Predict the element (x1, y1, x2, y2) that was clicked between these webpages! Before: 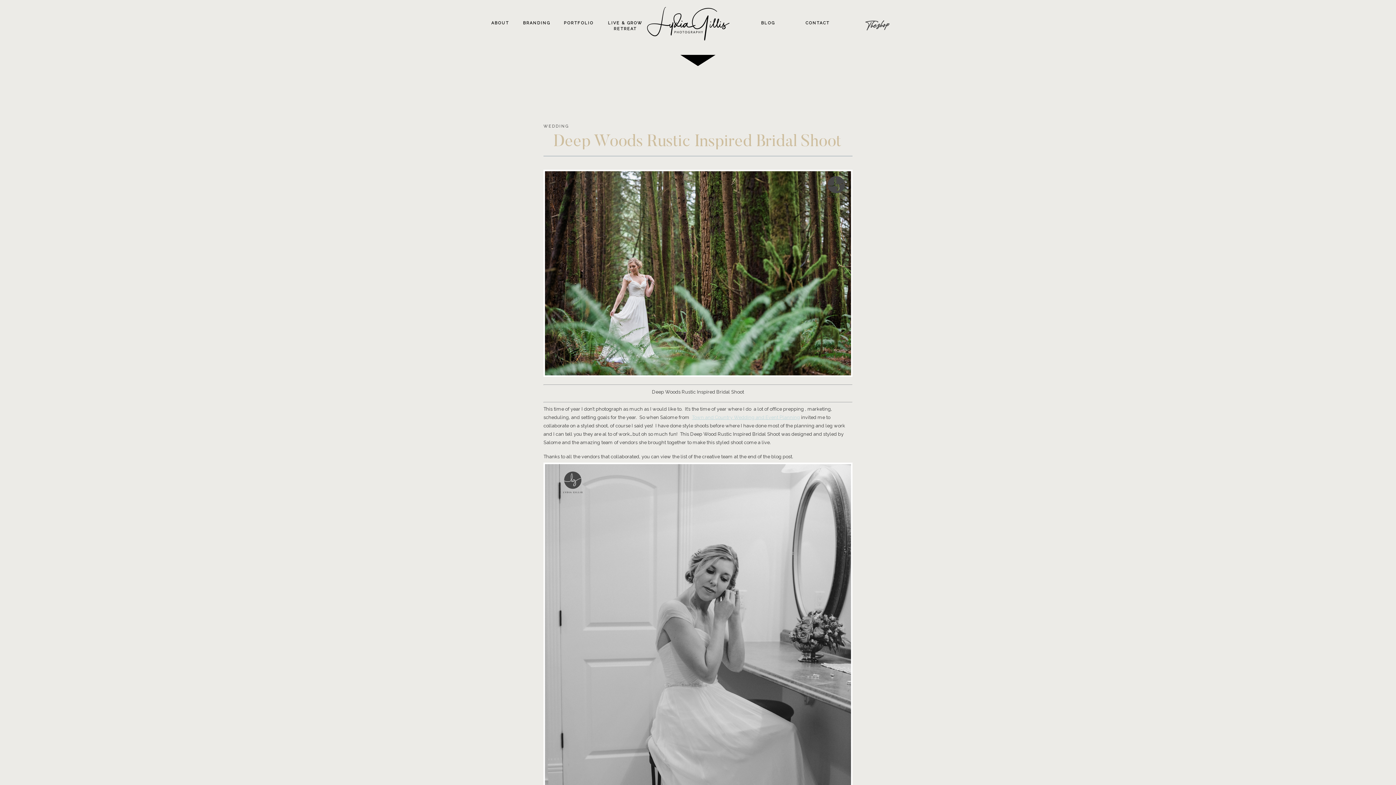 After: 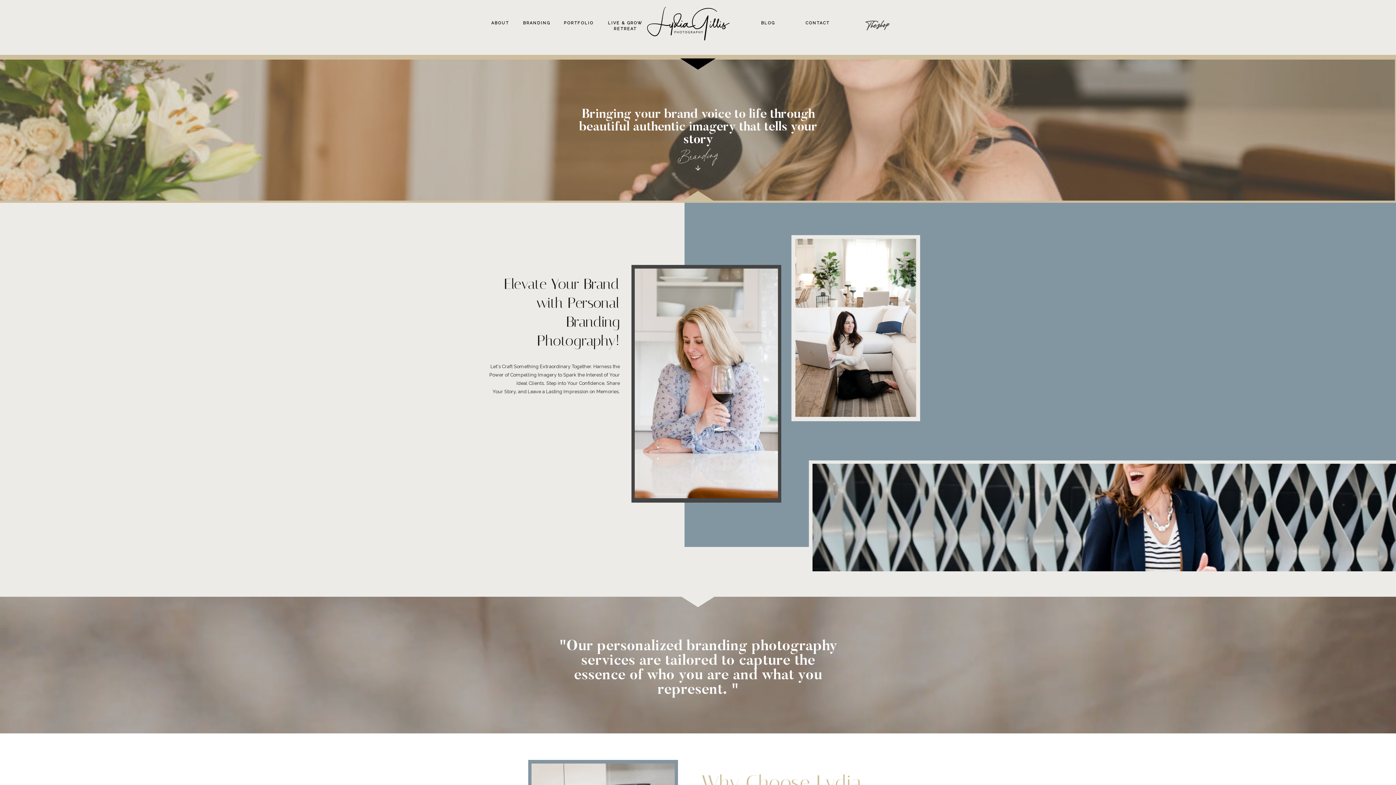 Action: bbox: (519, 20, 553, 28) label: BRANDING